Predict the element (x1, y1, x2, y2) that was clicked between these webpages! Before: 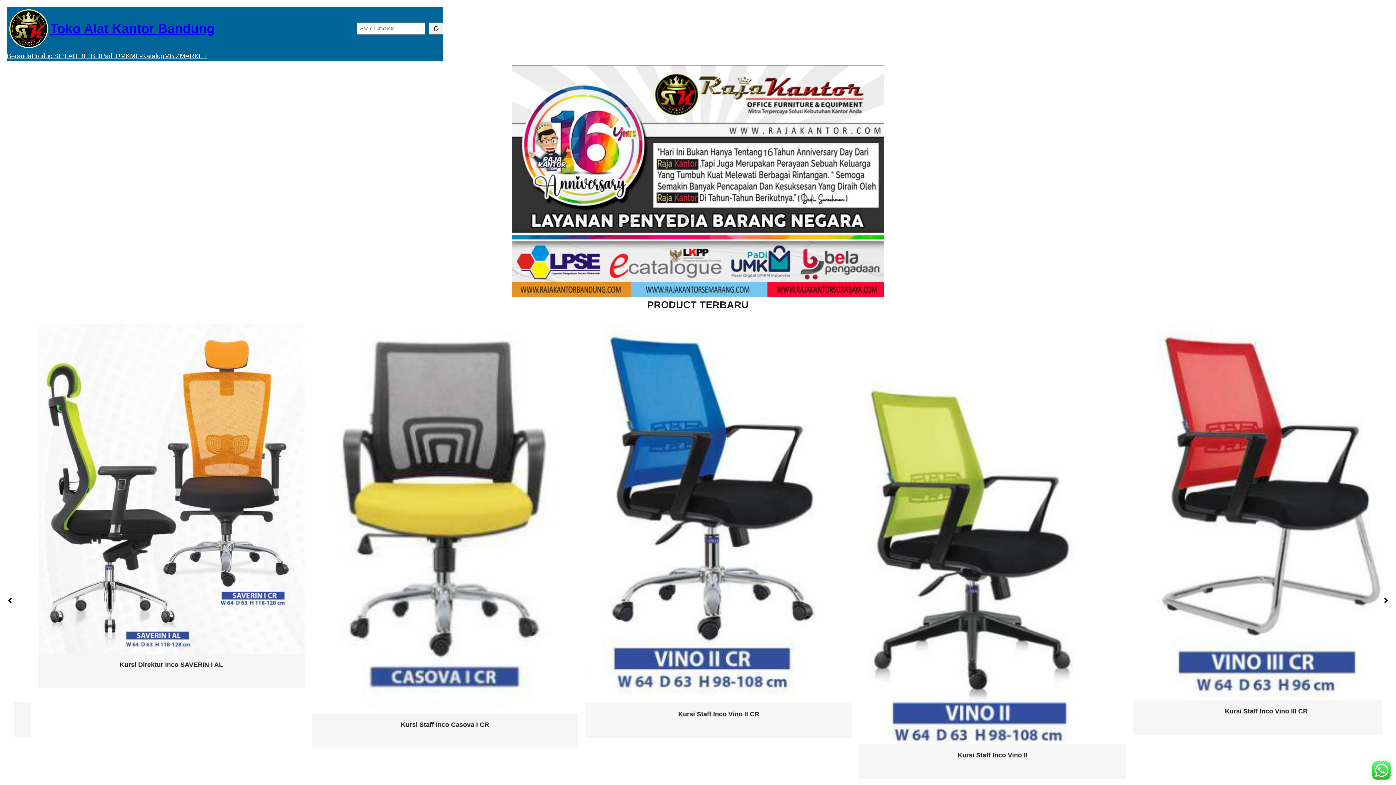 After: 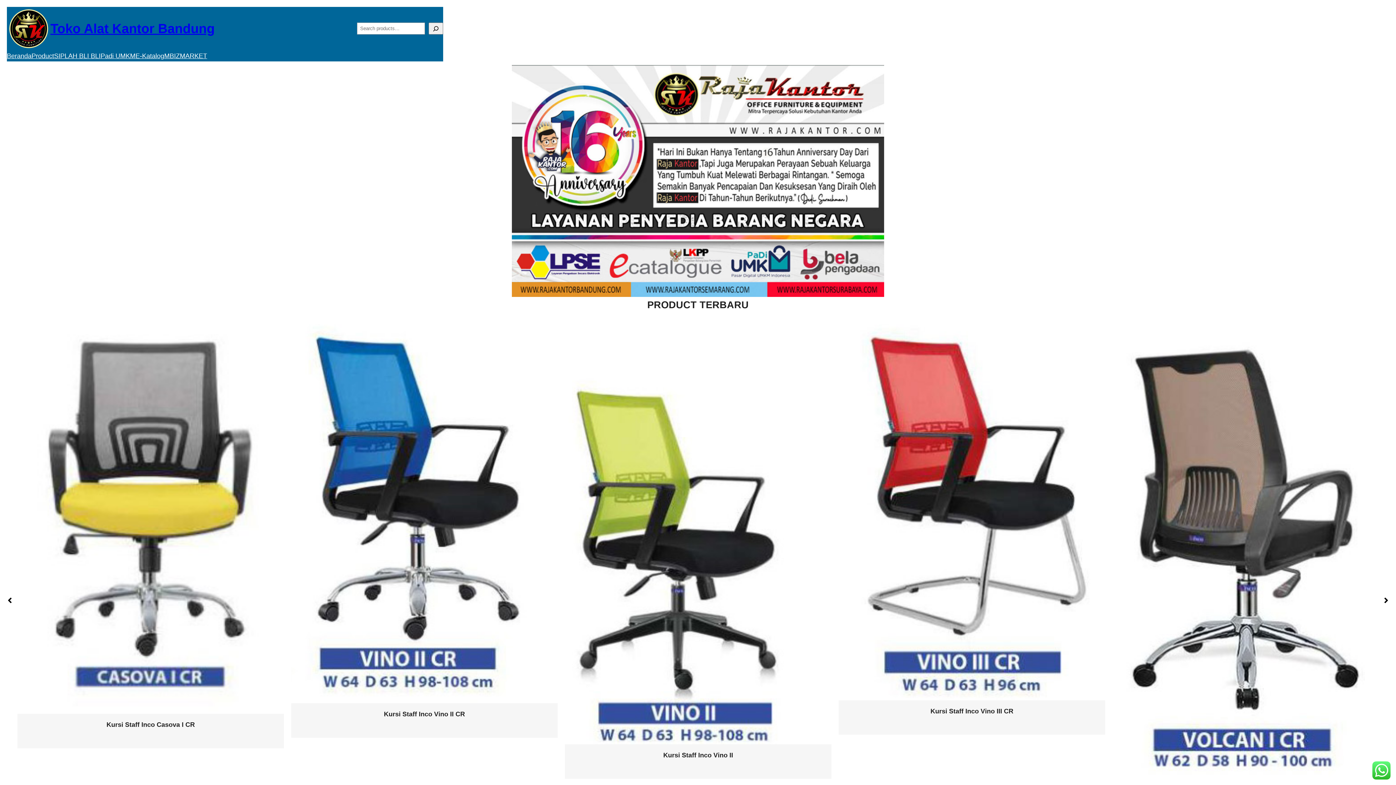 Action: bbox: (6, 6, 50, 50)